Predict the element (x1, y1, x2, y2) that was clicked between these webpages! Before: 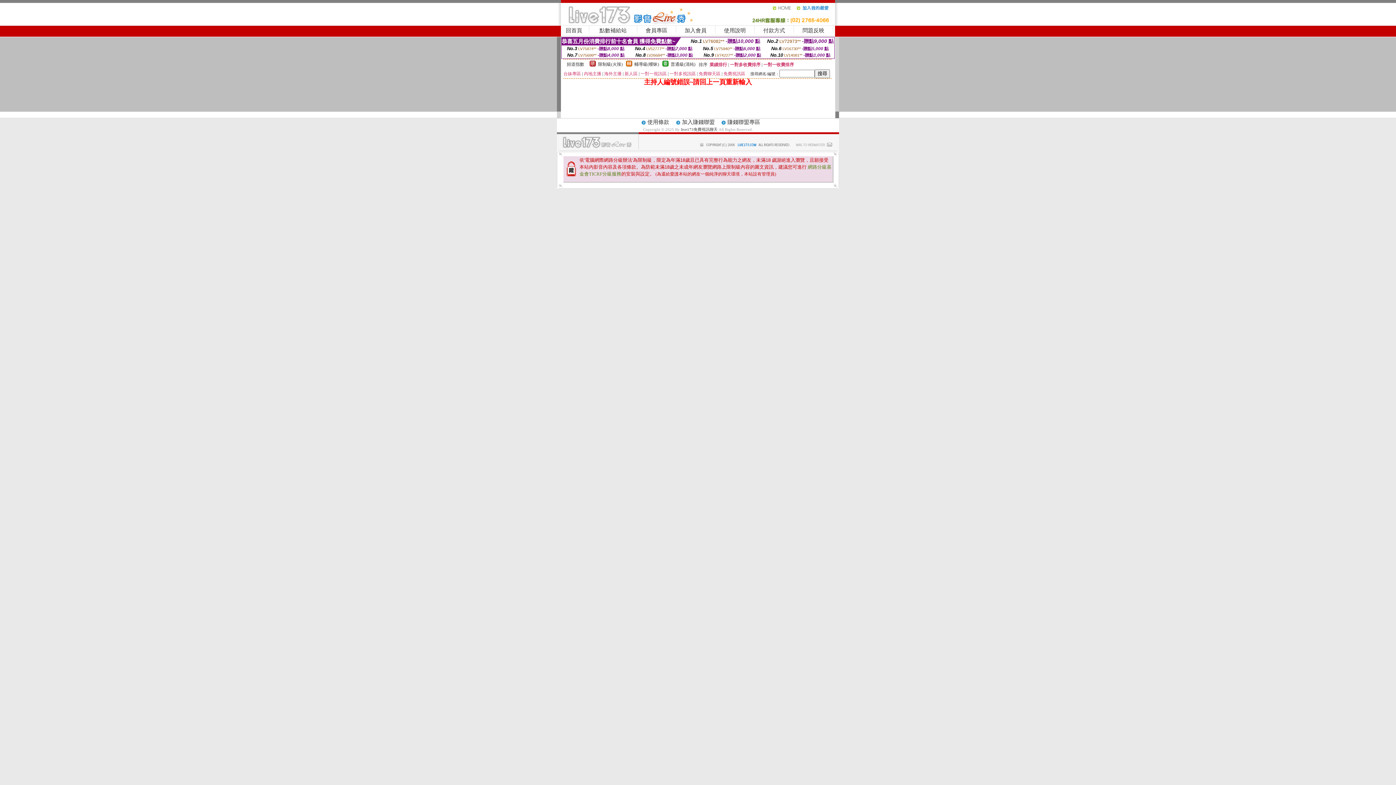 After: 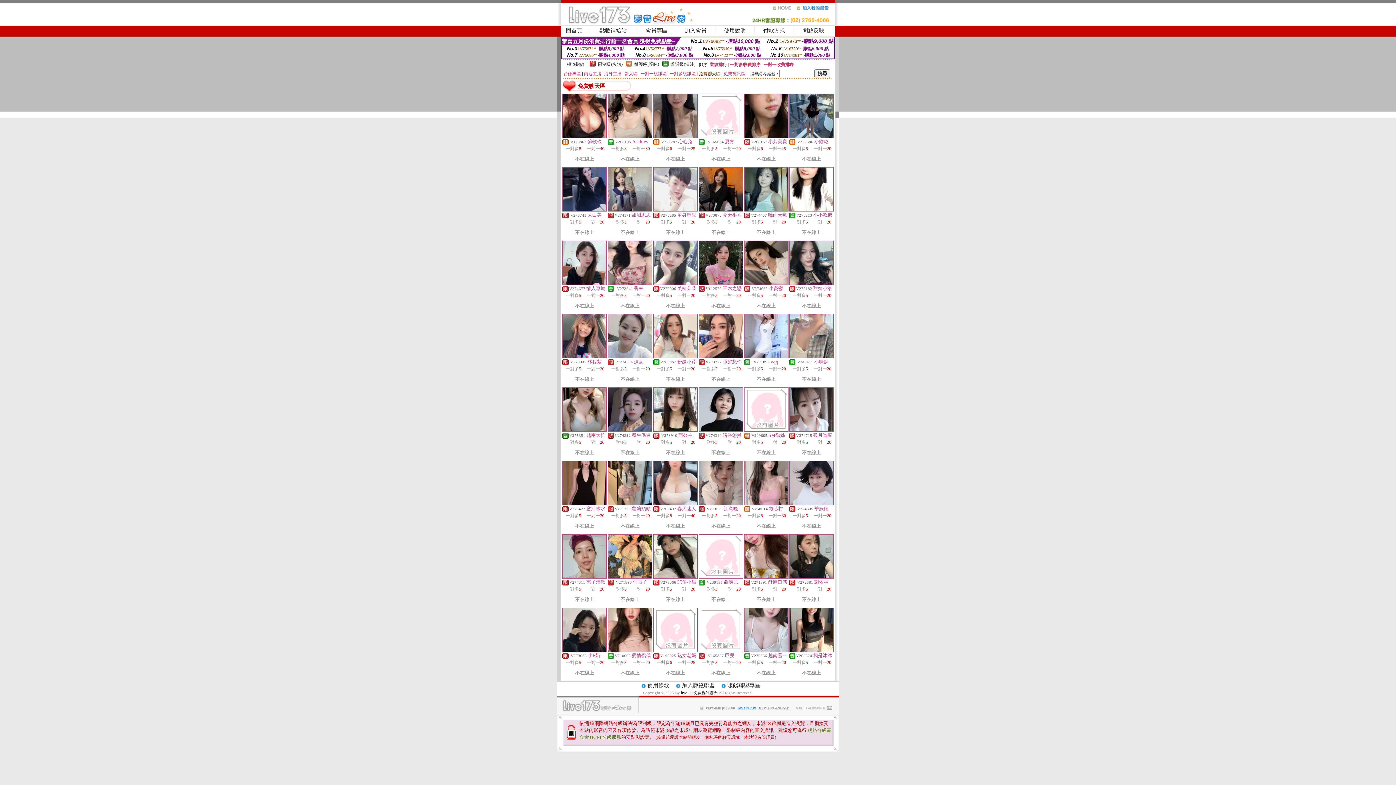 Action: label: 免費聊天區 bbox: (698, 71, 720, 76)